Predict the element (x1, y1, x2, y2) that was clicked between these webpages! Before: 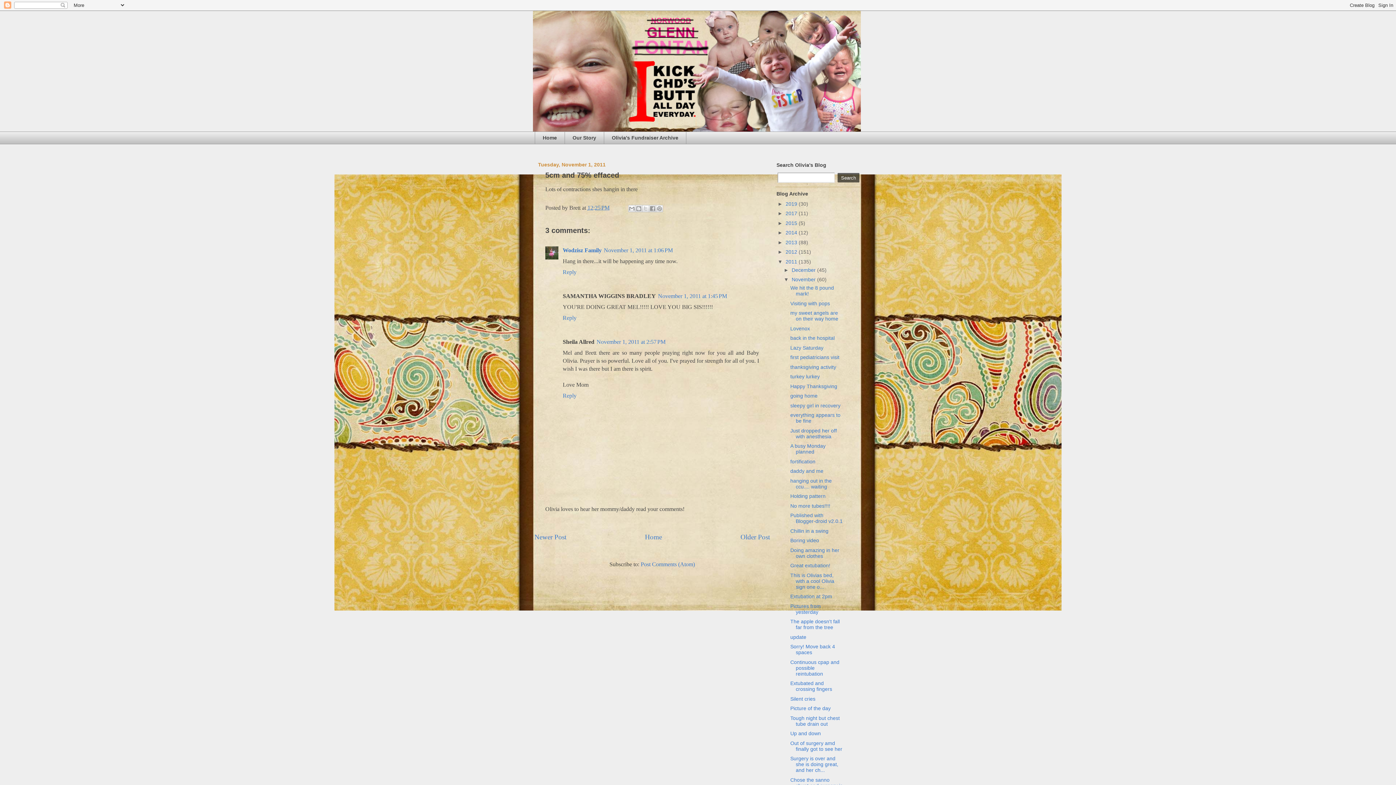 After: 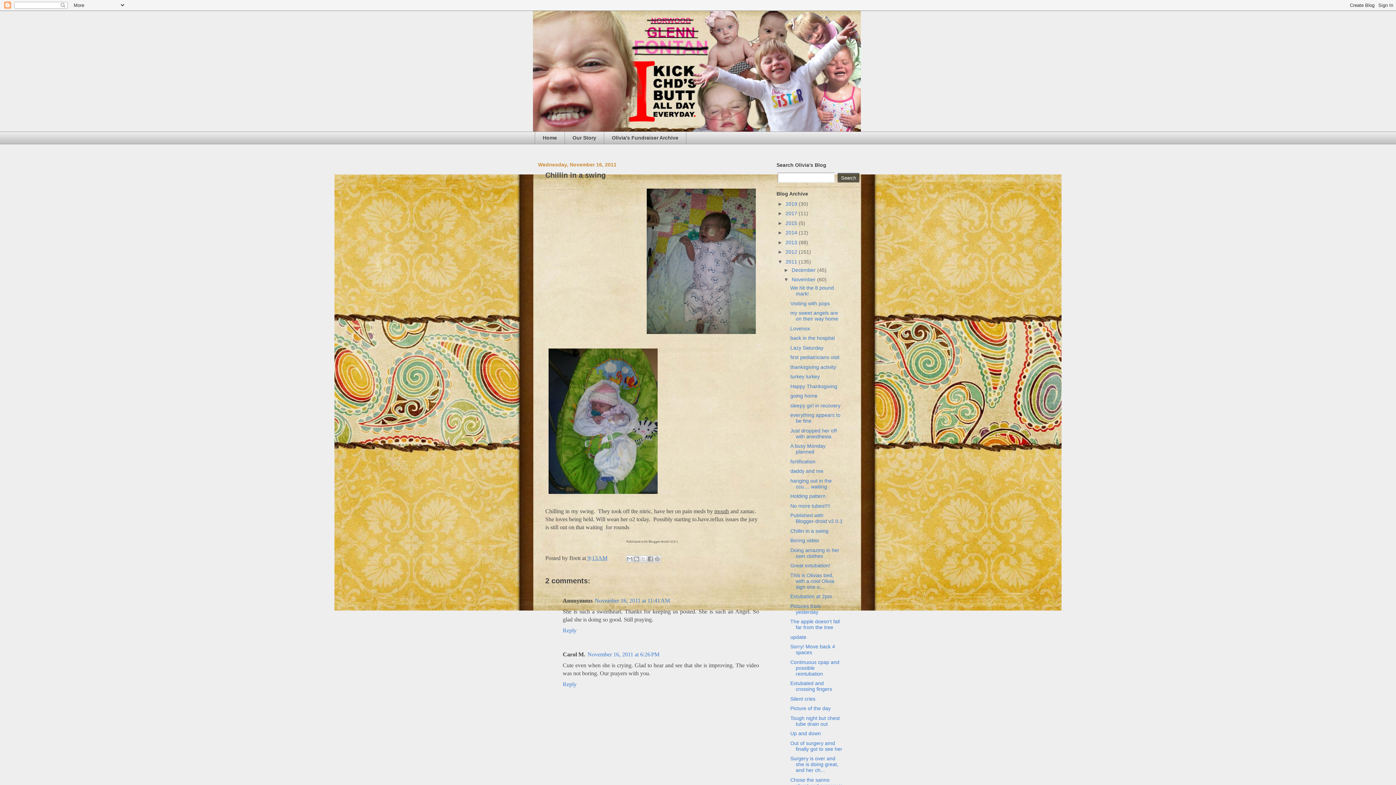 Action: label: Chillin in a swing bbox: (790, 528, 828, 534)